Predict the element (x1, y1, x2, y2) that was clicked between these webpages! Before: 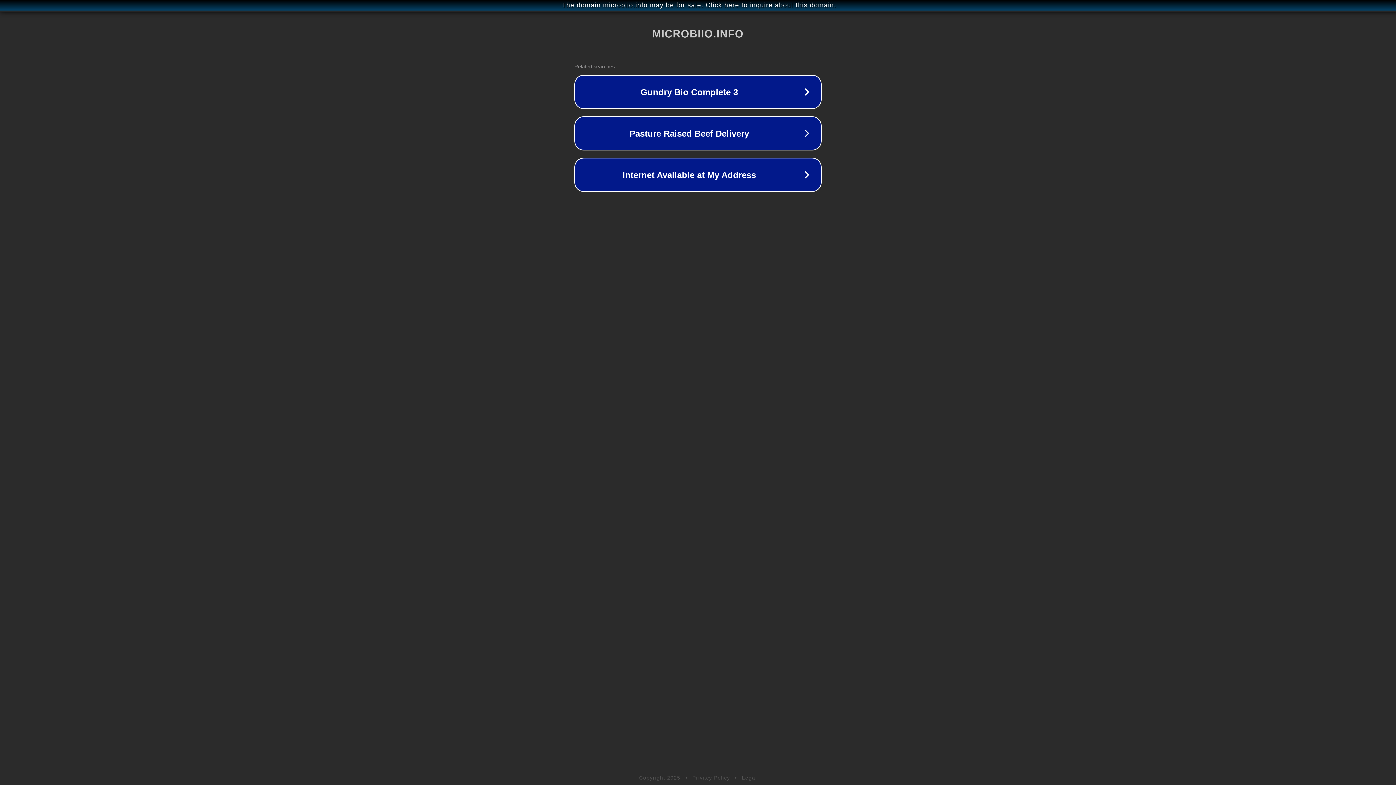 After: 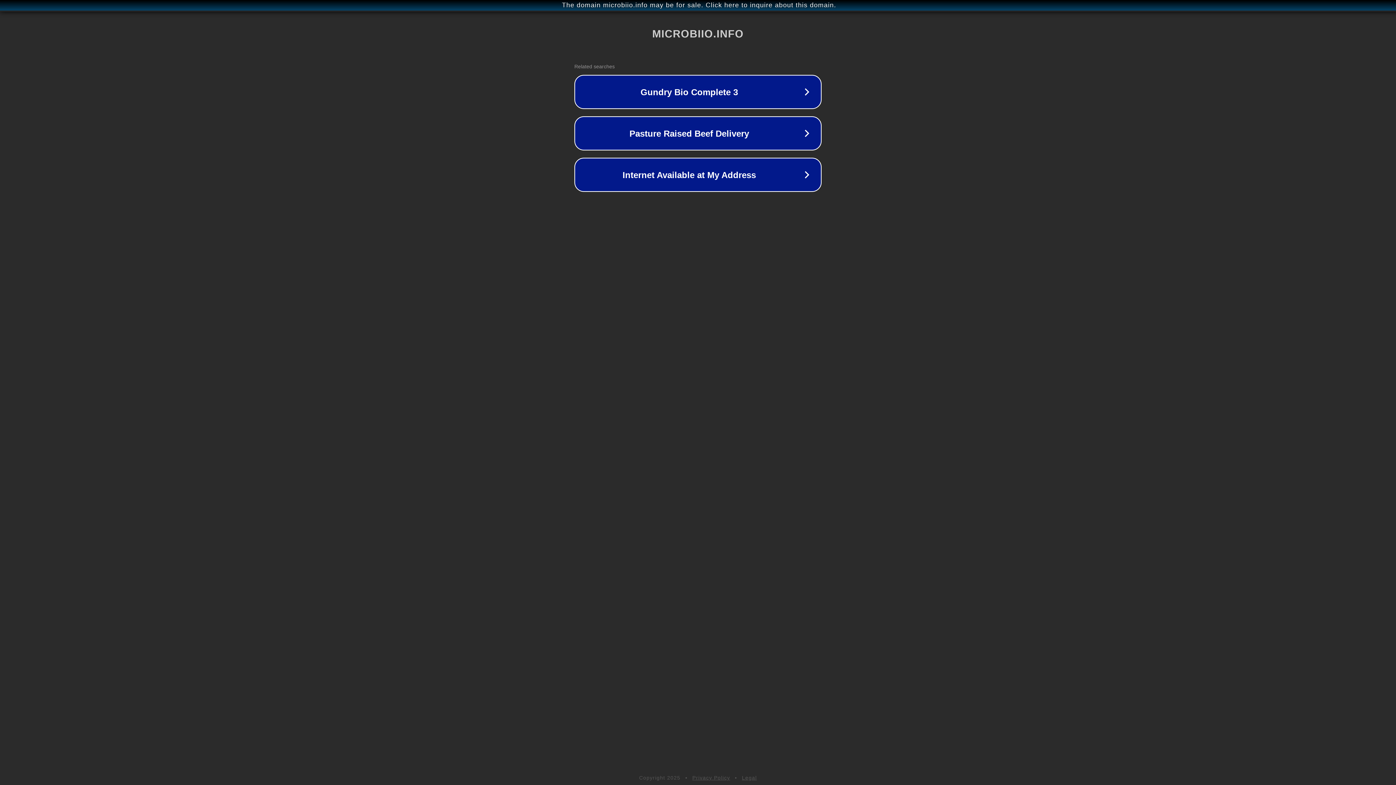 Action: label: Privacy Policy bbox: (692, 775, 730, 781)